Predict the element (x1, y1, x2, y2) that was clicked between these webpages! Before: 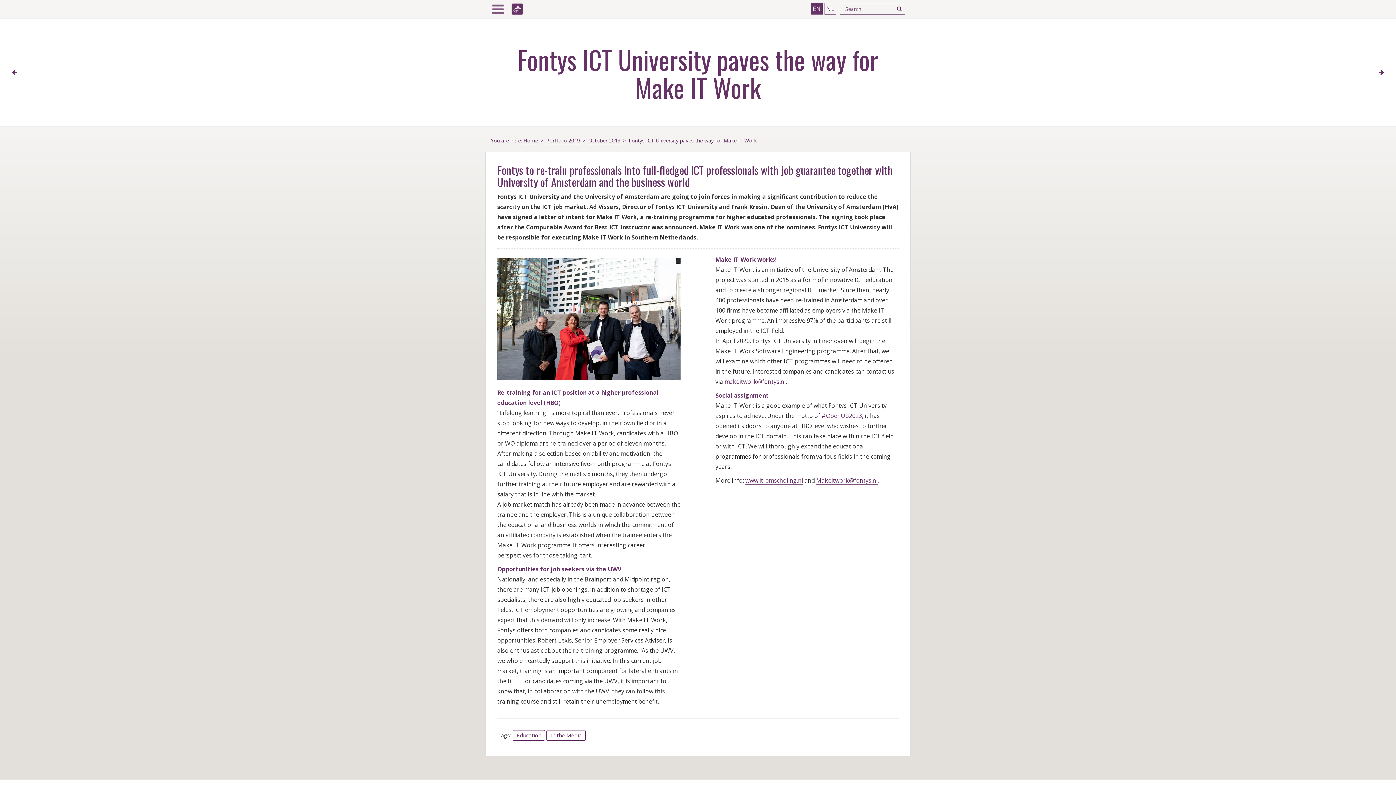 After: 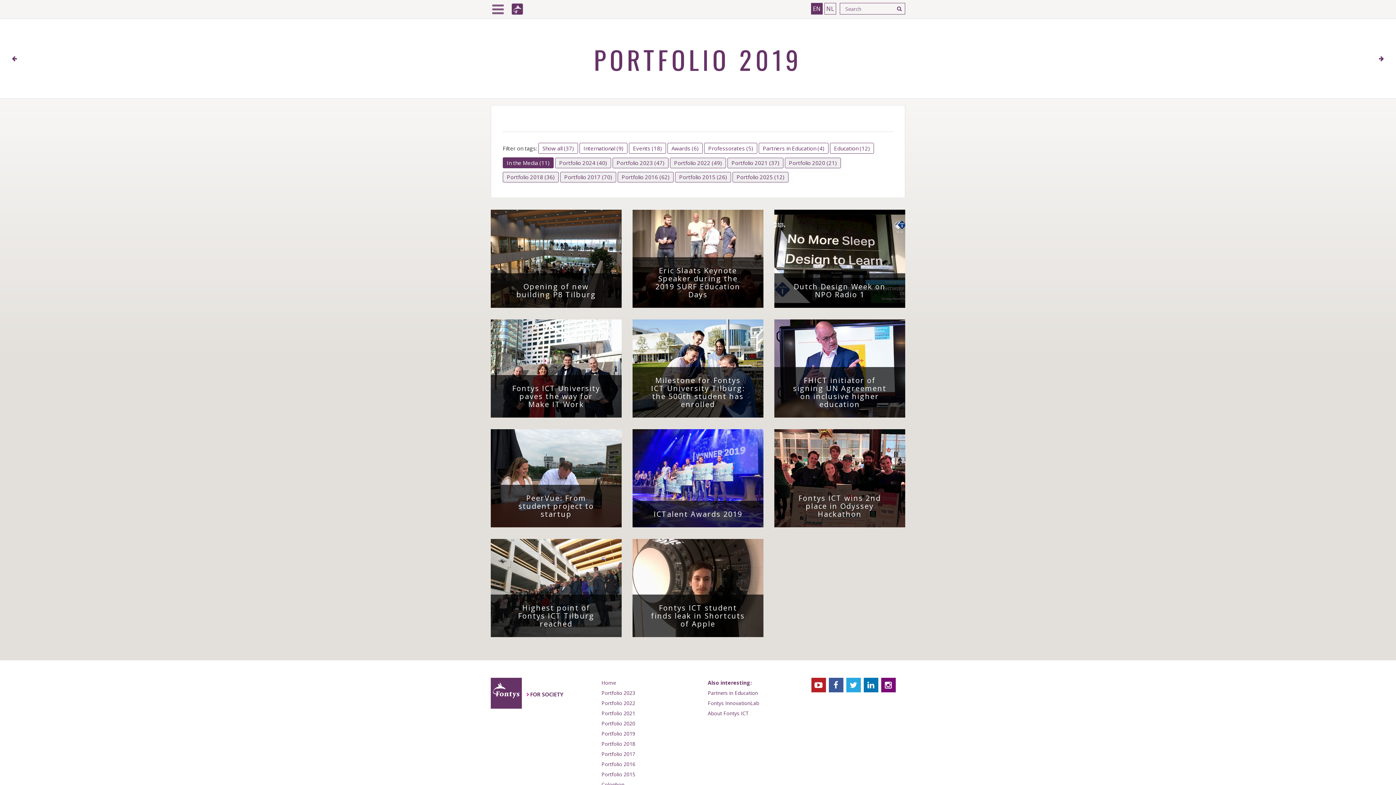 Action: label: In the Media bbox: (546, 730, 585, 741)